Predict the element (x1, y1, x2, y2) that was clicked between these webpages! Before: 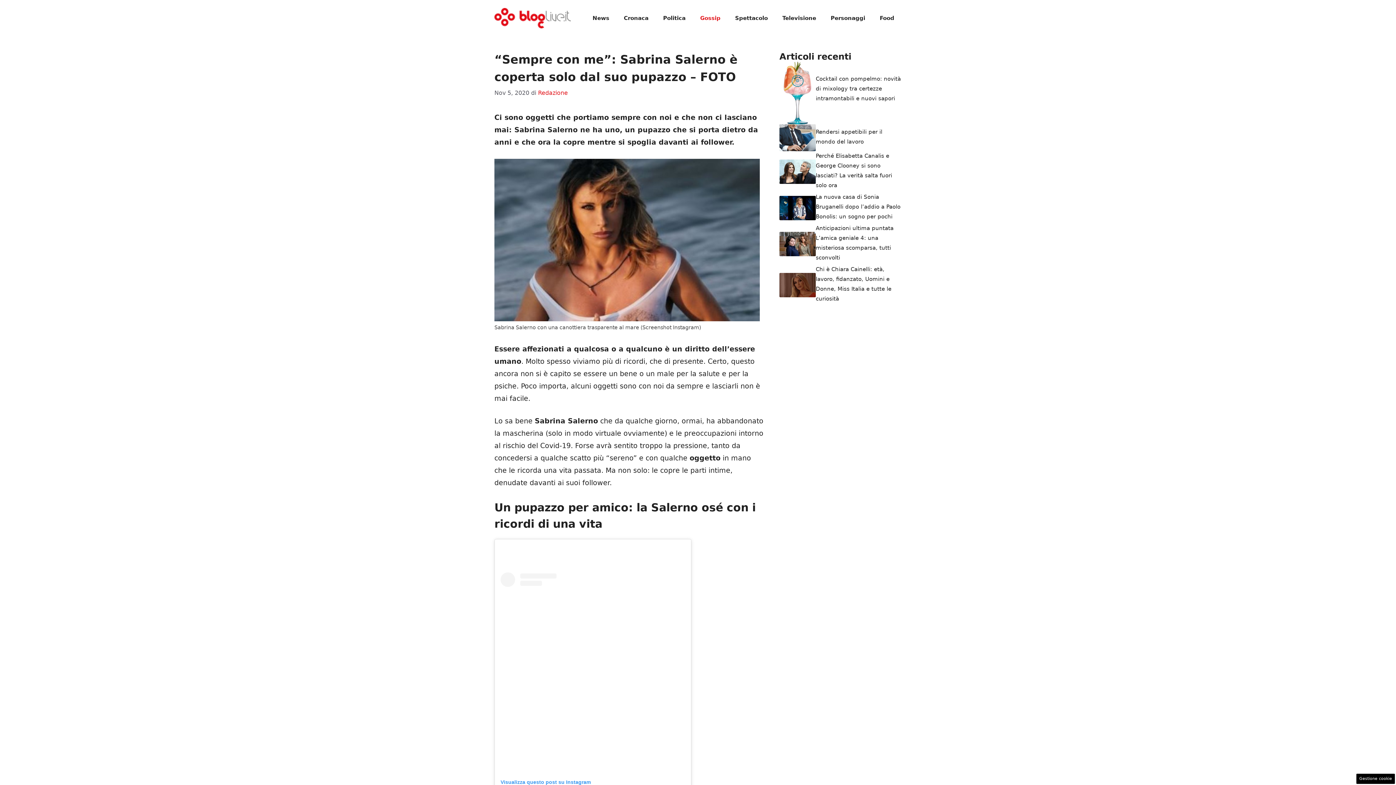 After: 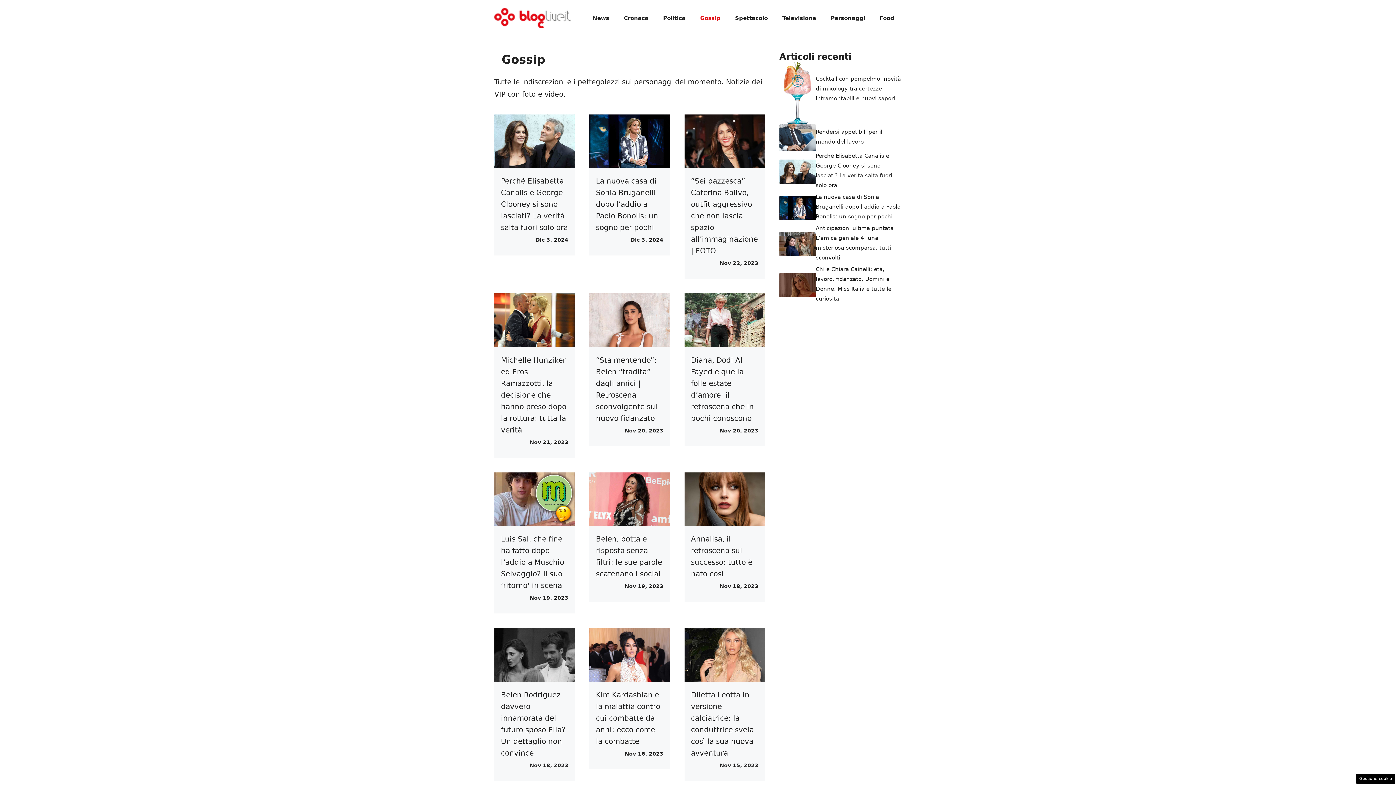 Action: label: Gossip bbox: (693, 7, 728, 29)